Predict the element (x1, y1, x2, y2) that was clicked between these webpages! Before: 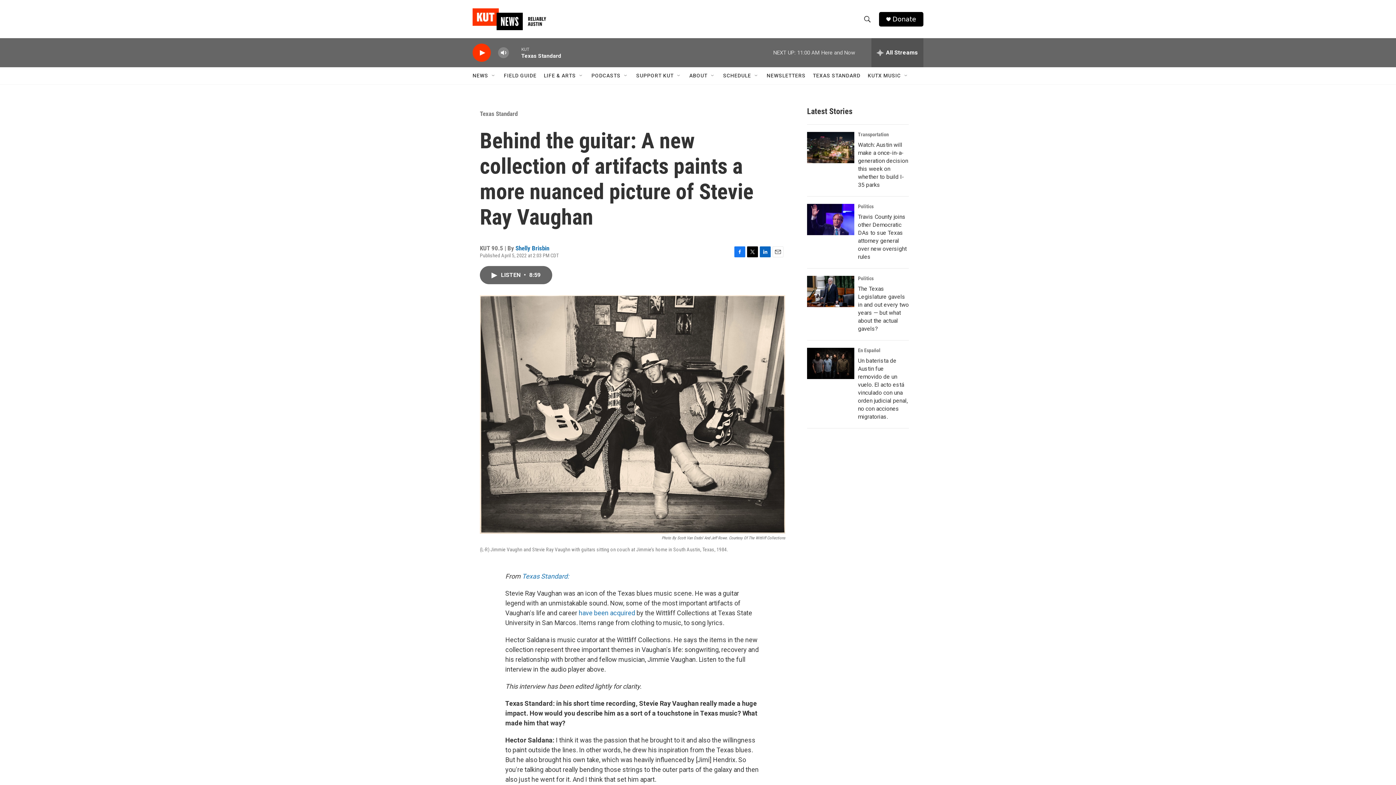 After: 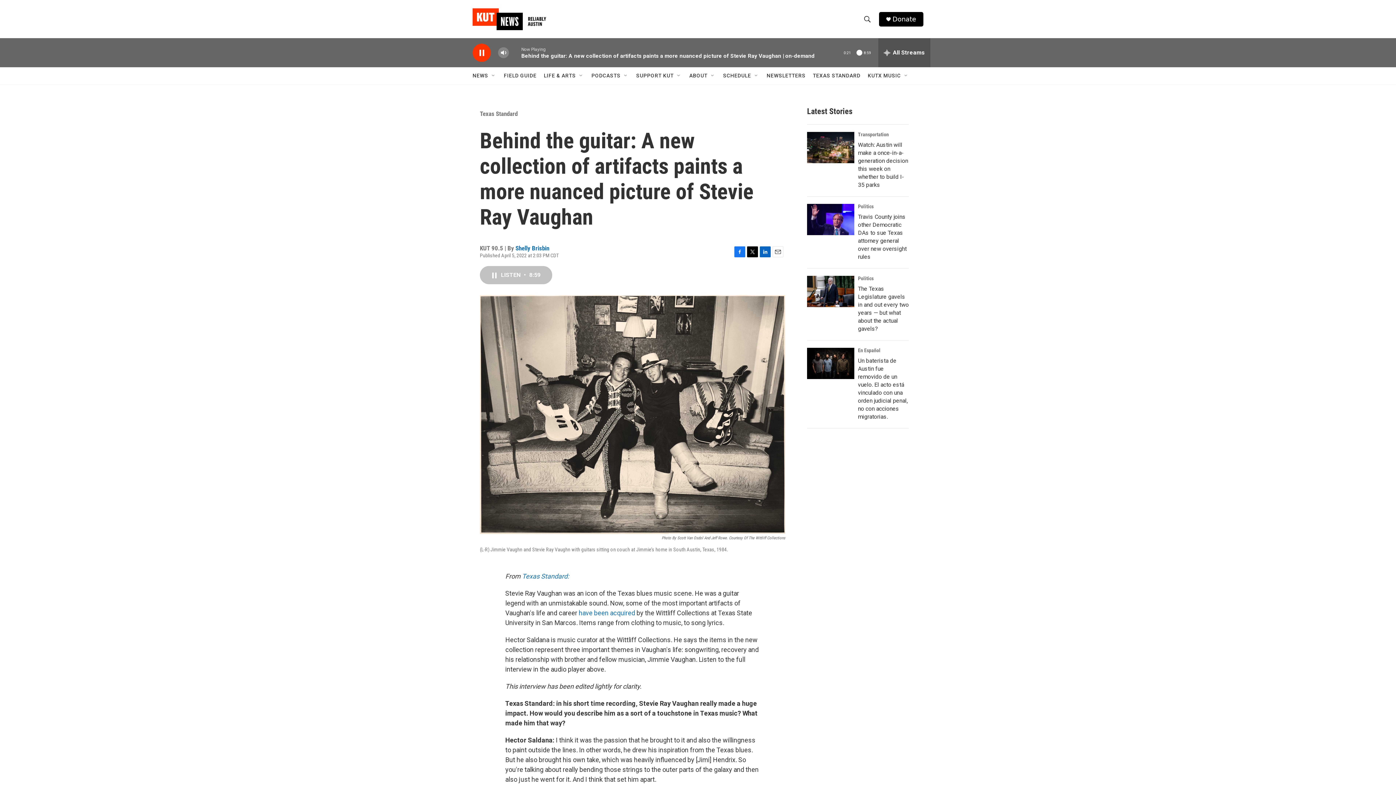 Action: label: LISTEN • 8:59 bbox: (480, 266, 552, 284)